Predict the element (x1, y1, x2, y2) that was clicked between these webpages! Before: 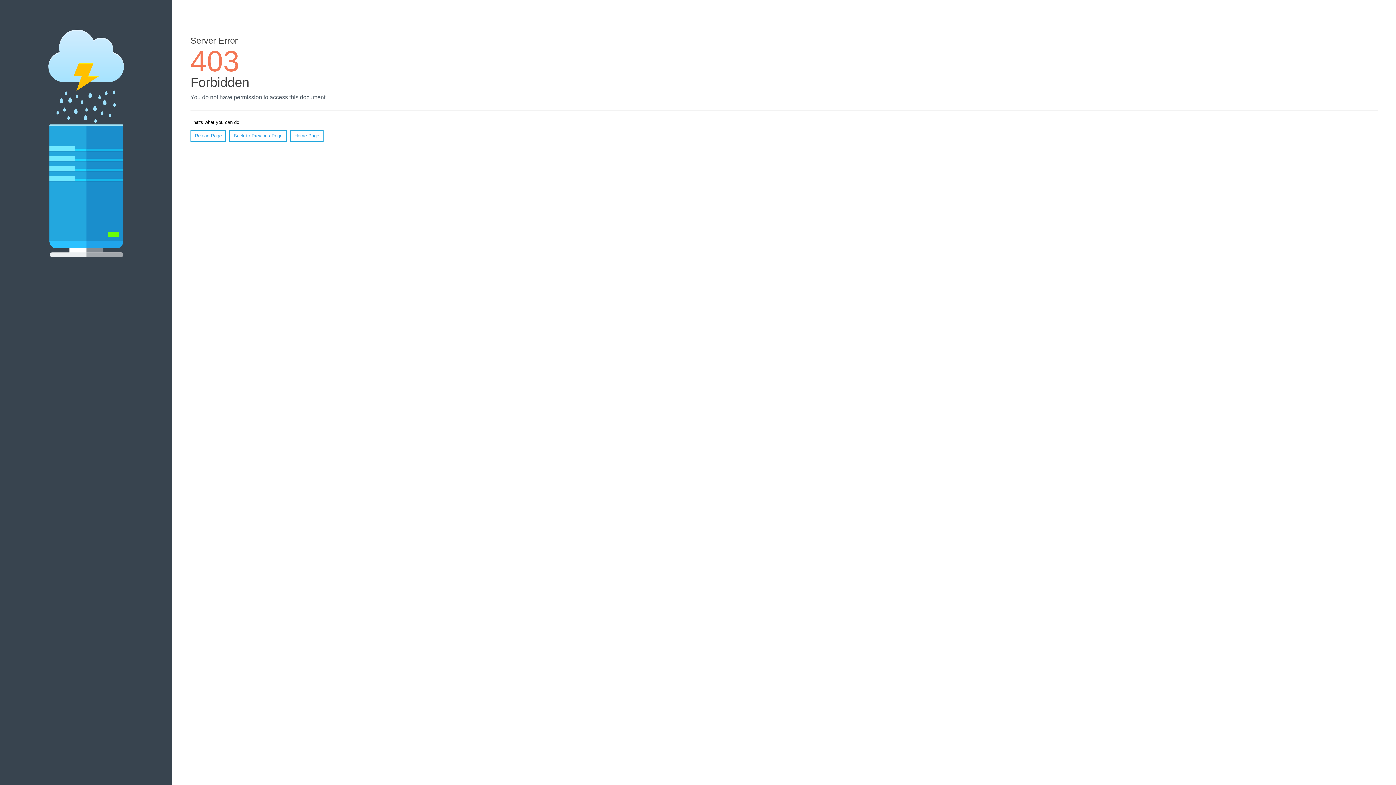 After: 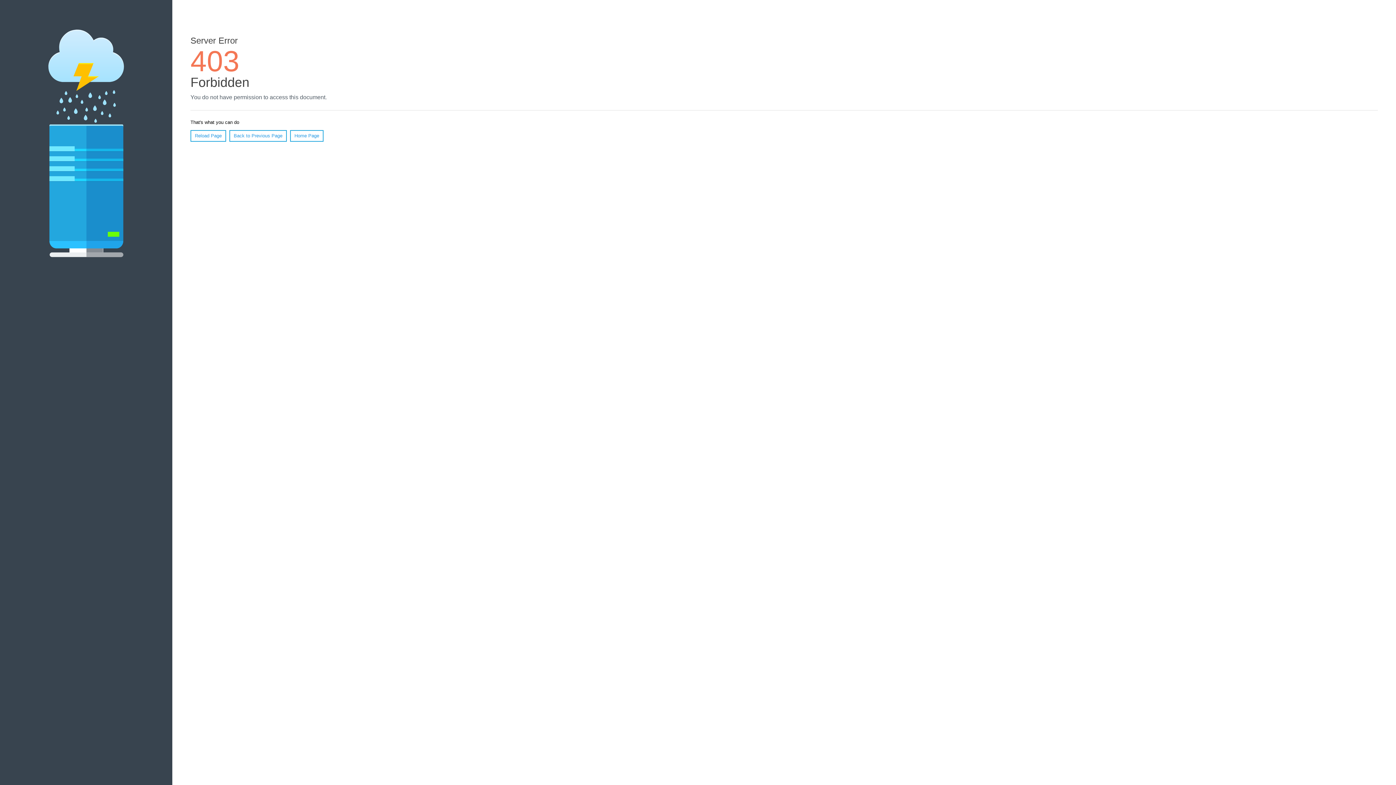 Action: label: Home Page bbox: (290, 130, 323, 141)